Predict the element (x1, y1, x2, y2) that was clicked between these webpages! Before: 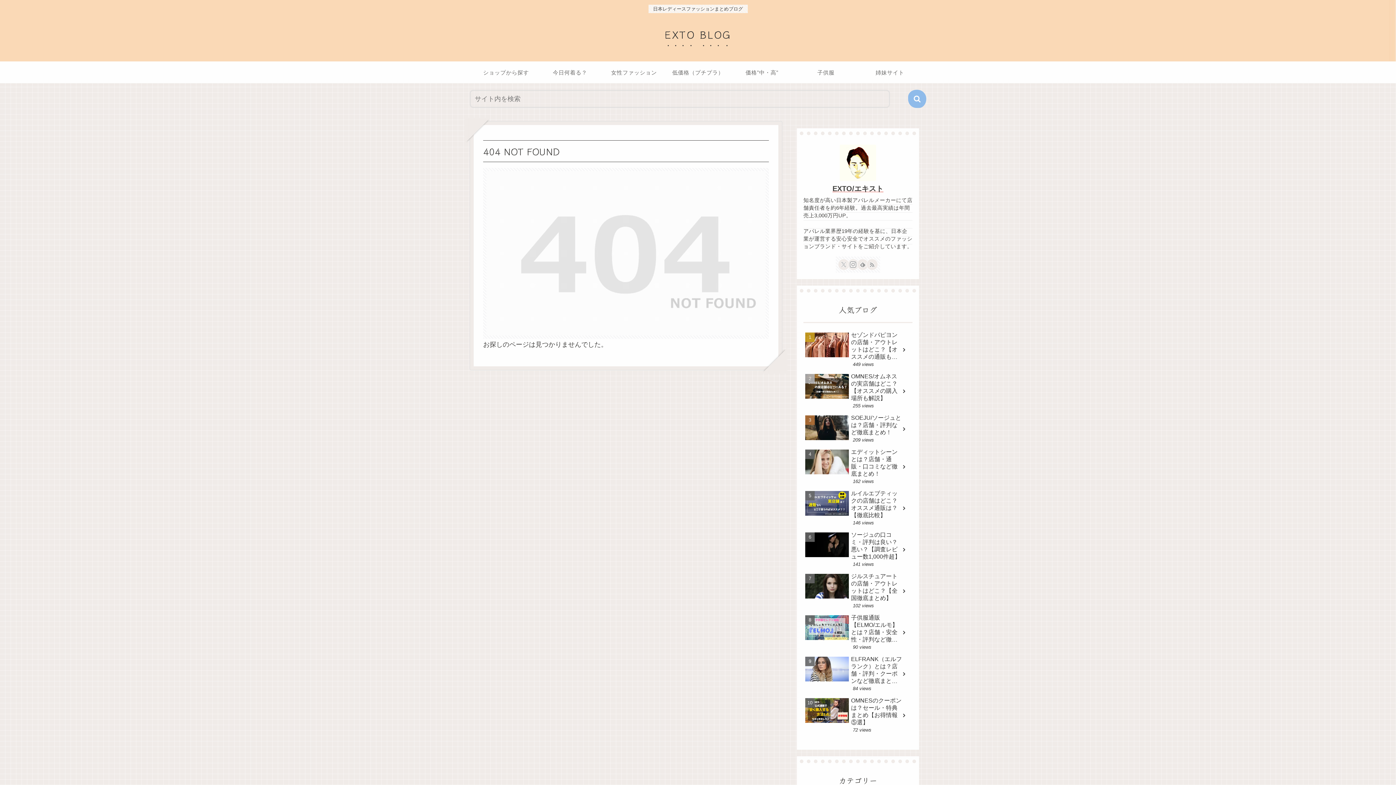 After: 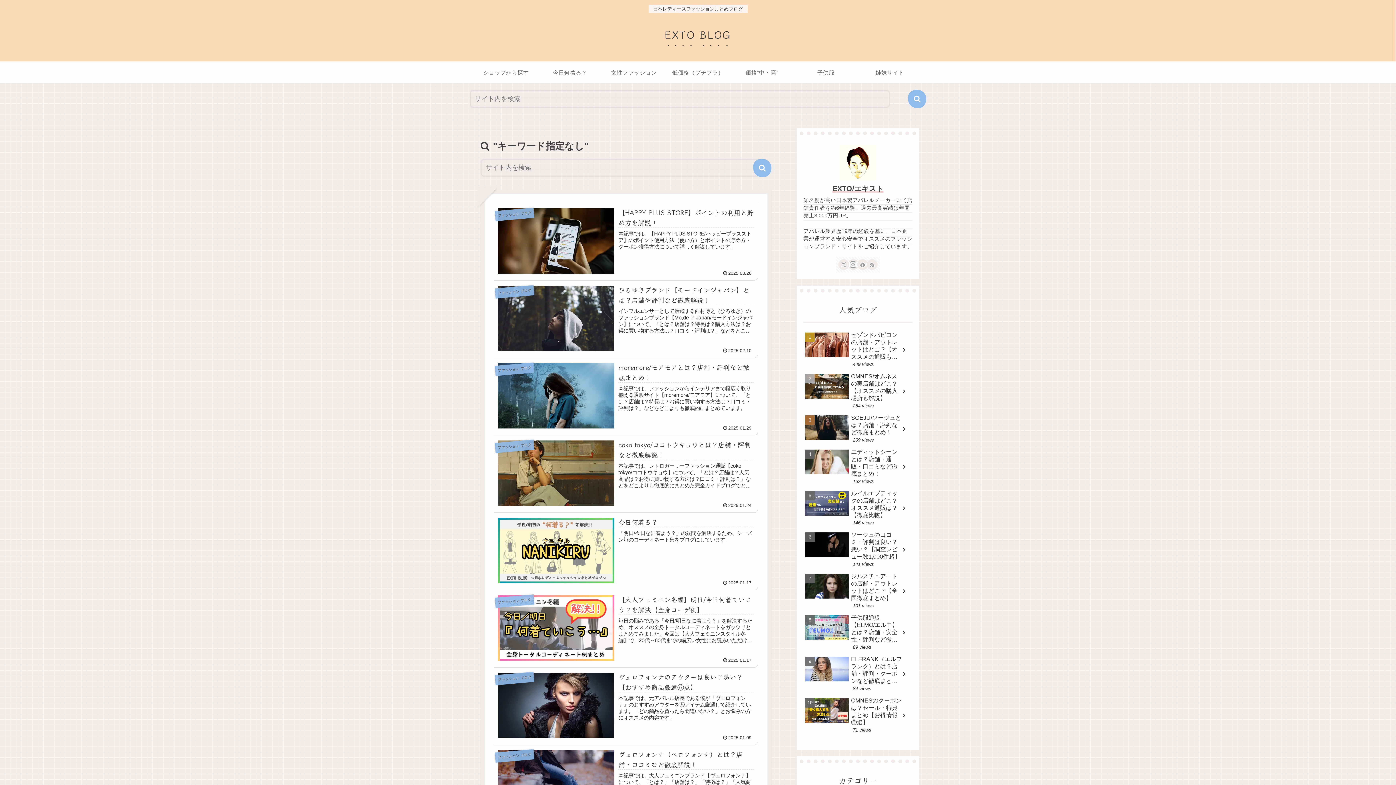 Action: bbox: (908, 89, 926, 108) label: button